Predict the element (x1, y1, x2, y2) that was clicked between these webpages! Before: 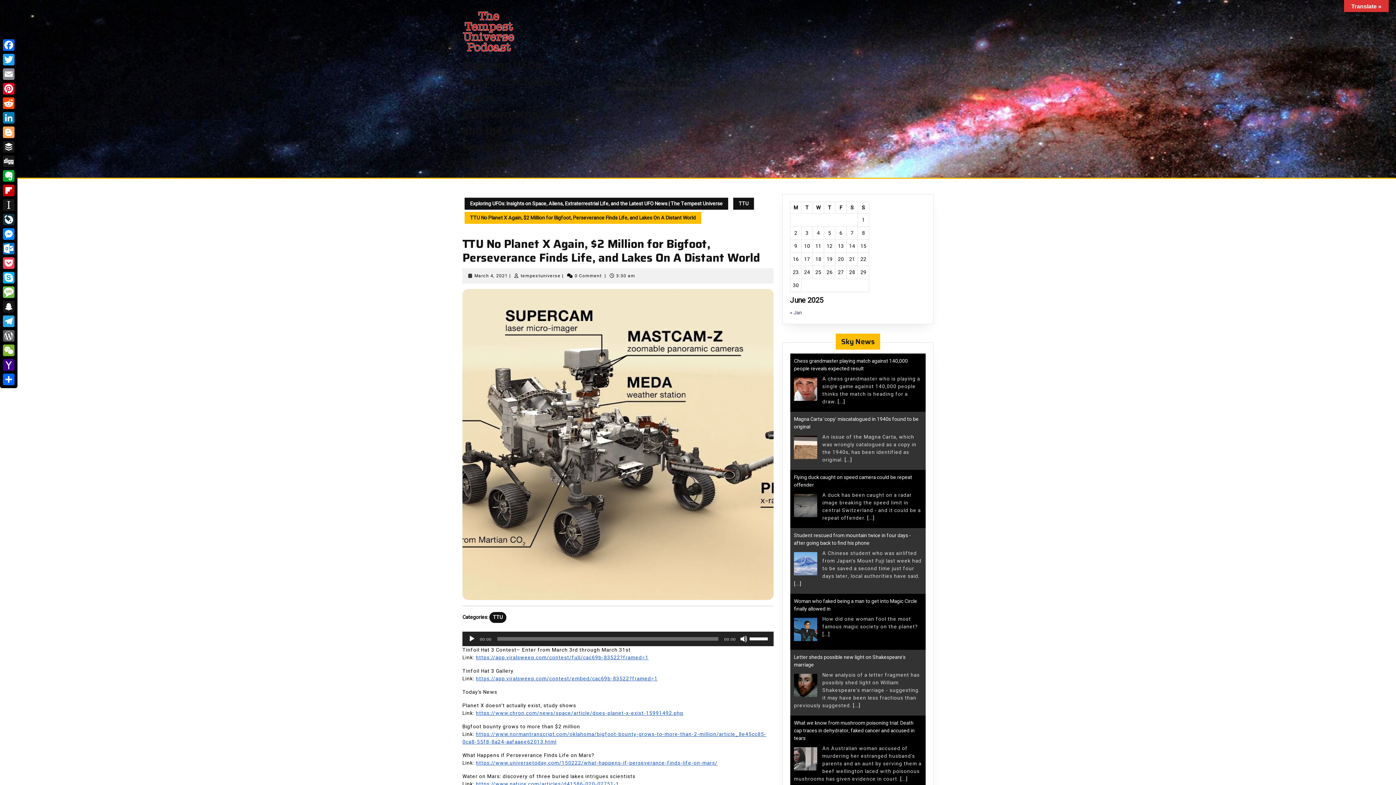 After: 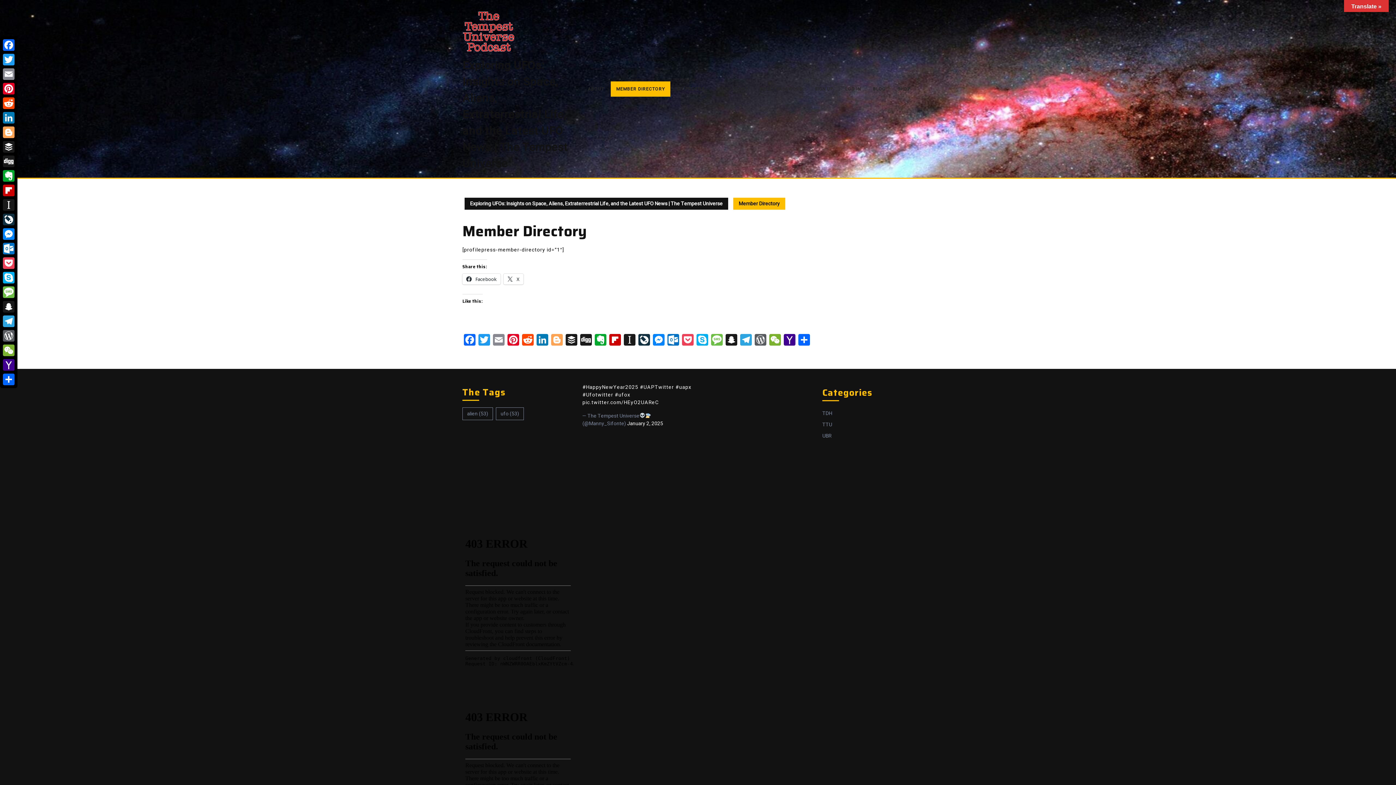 Action: bbox: (610, 81, 670, 96) label: MEMBER DIRECTORY